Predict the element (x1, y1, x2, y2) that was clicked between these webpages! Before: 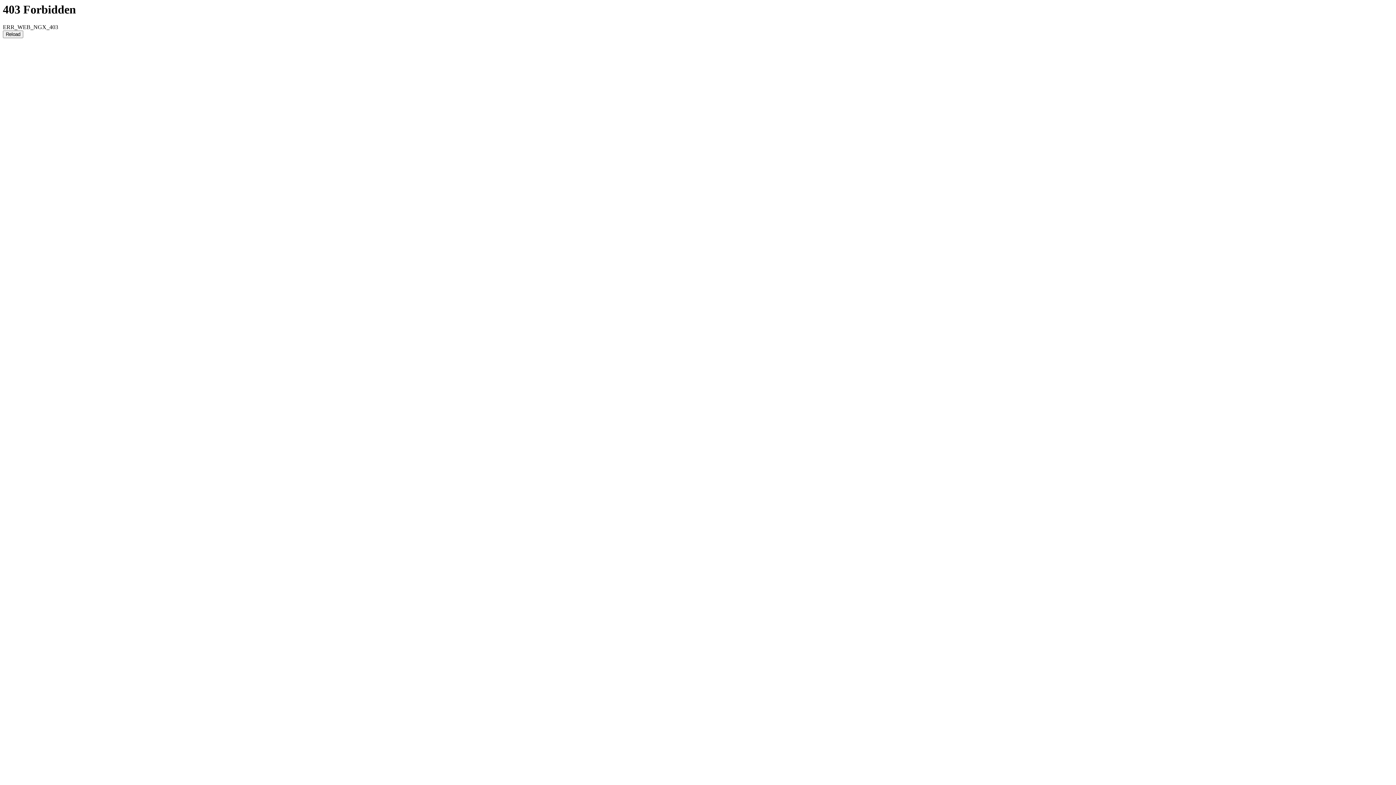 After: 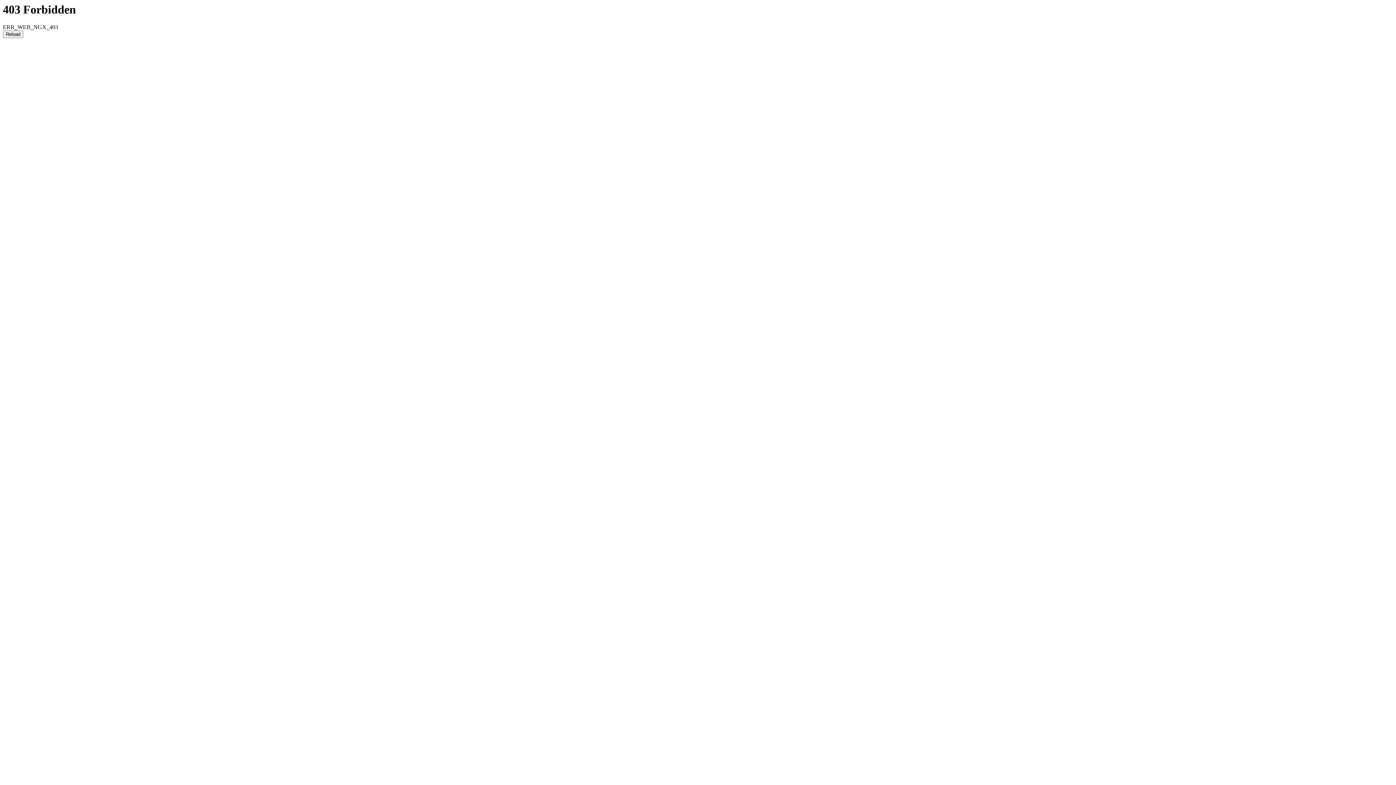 Action: label: Reload bbox: (2, 30, 23, 38)